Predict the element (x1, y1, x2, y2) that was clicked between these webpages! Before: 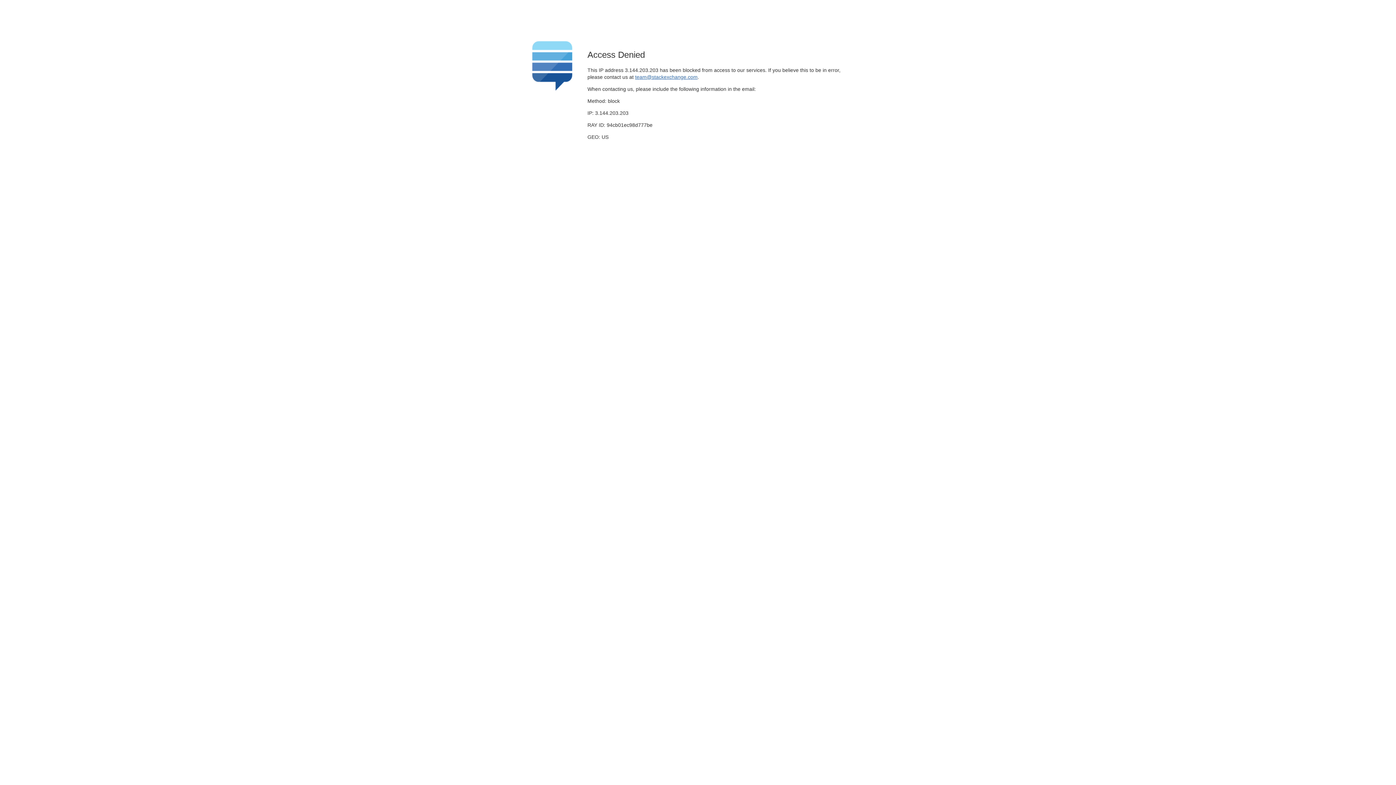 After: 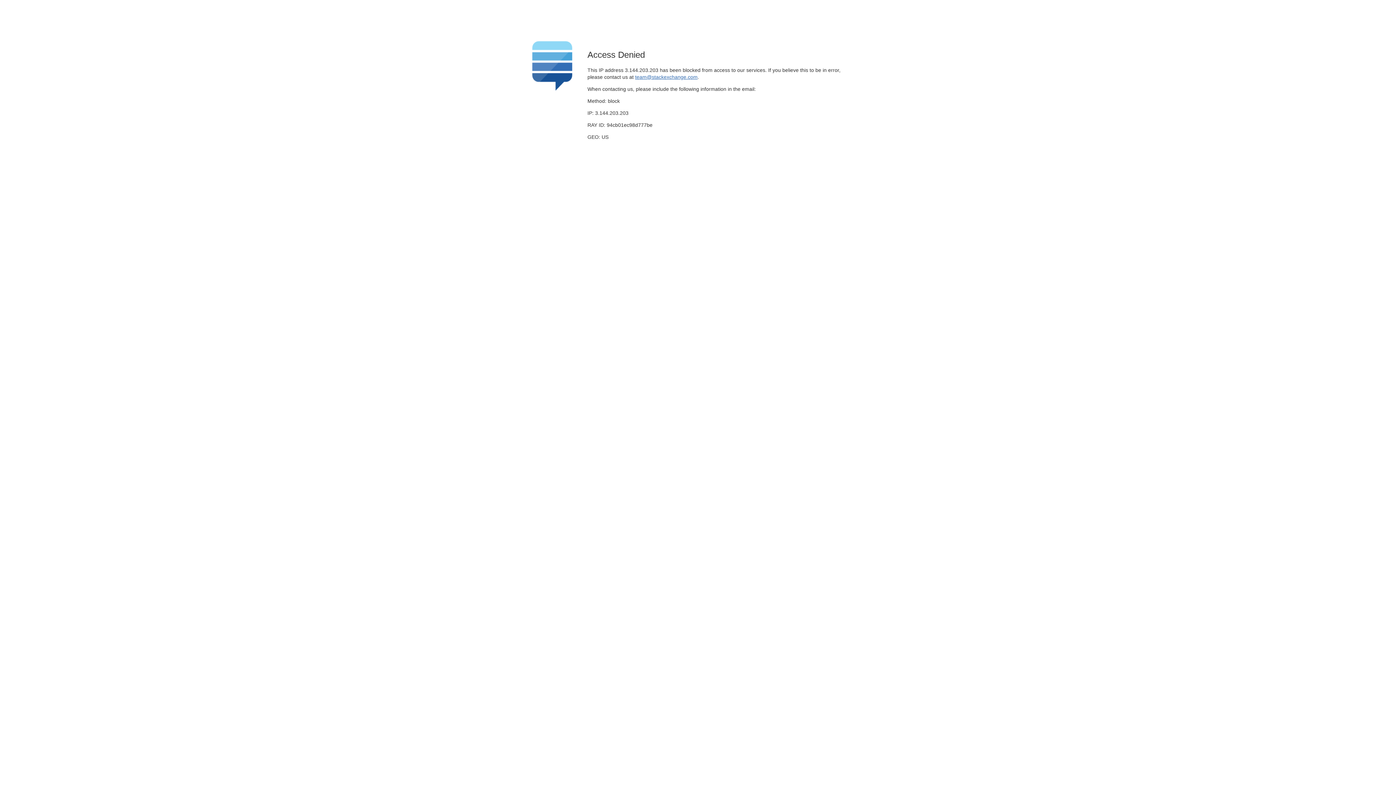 Action: bbox: (635, 74, 697, 79) label: team@stackexchange.com